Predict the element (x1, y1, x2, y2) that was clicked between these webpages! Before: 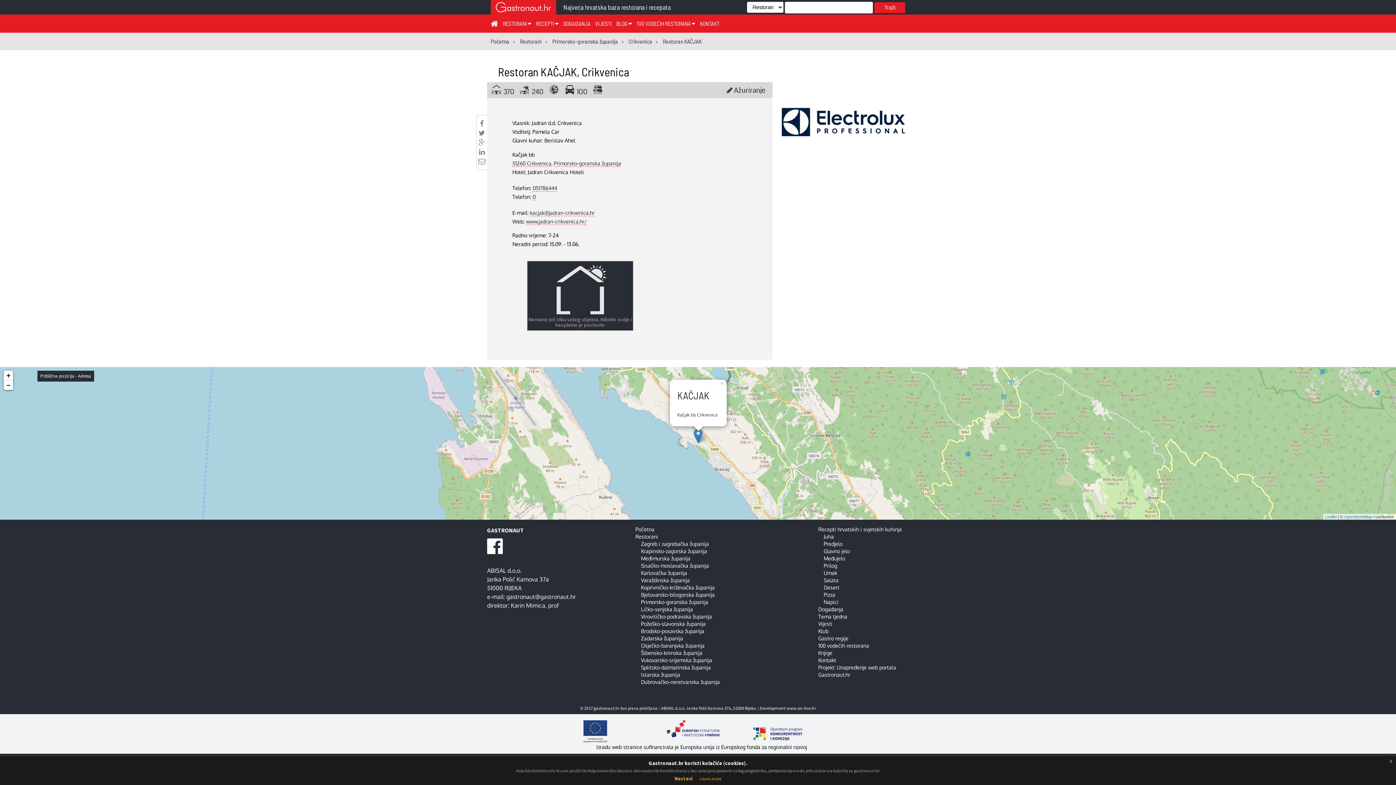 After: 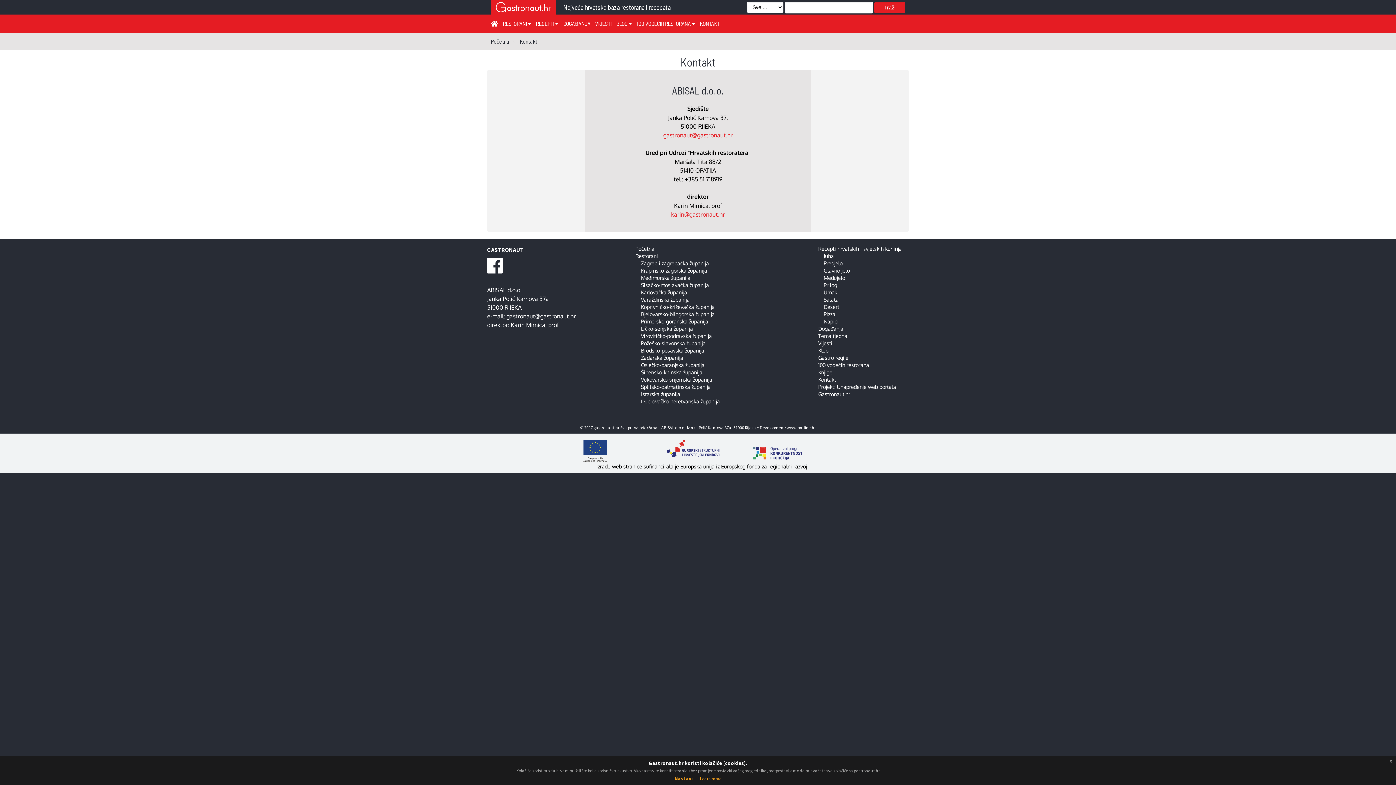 Action: bbox: (818, 656, 836, 663) label: Kontakt